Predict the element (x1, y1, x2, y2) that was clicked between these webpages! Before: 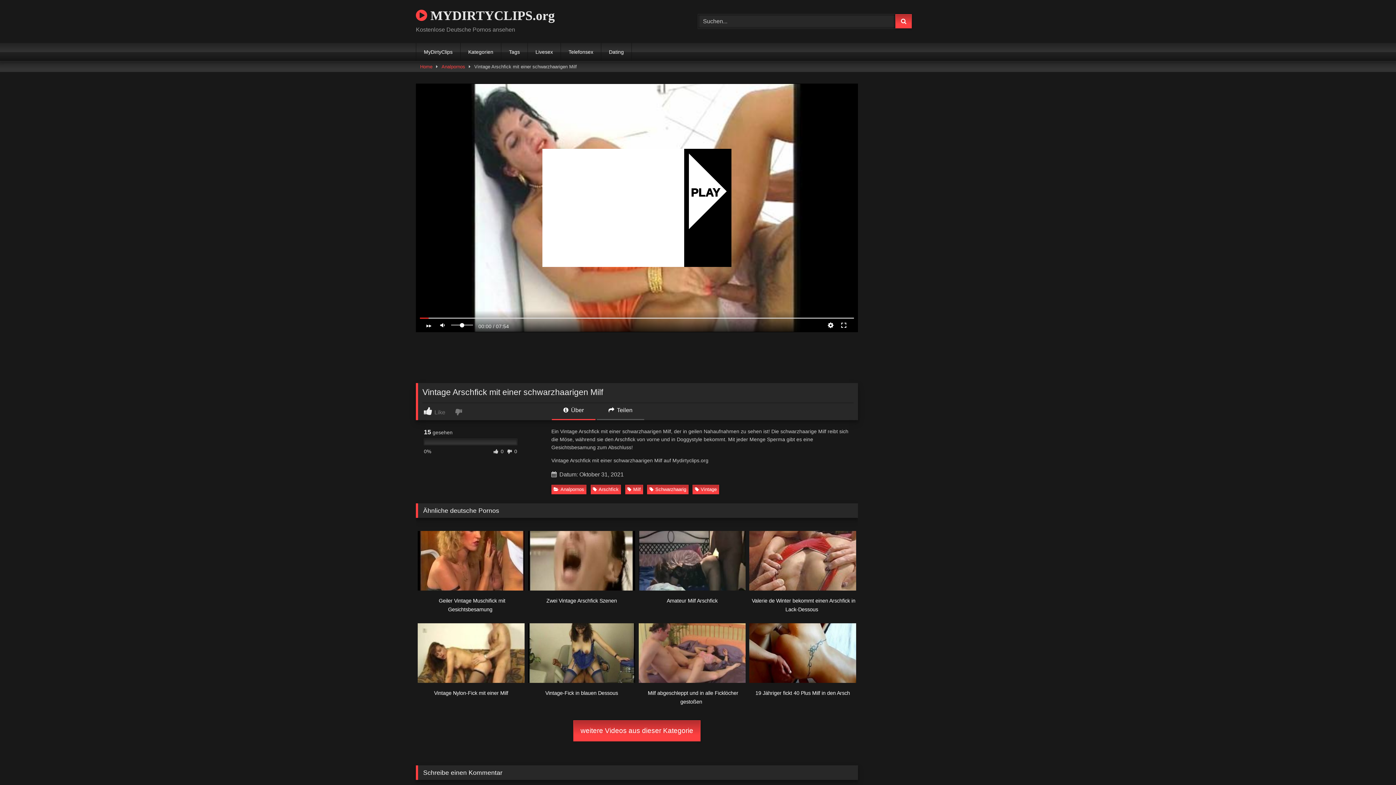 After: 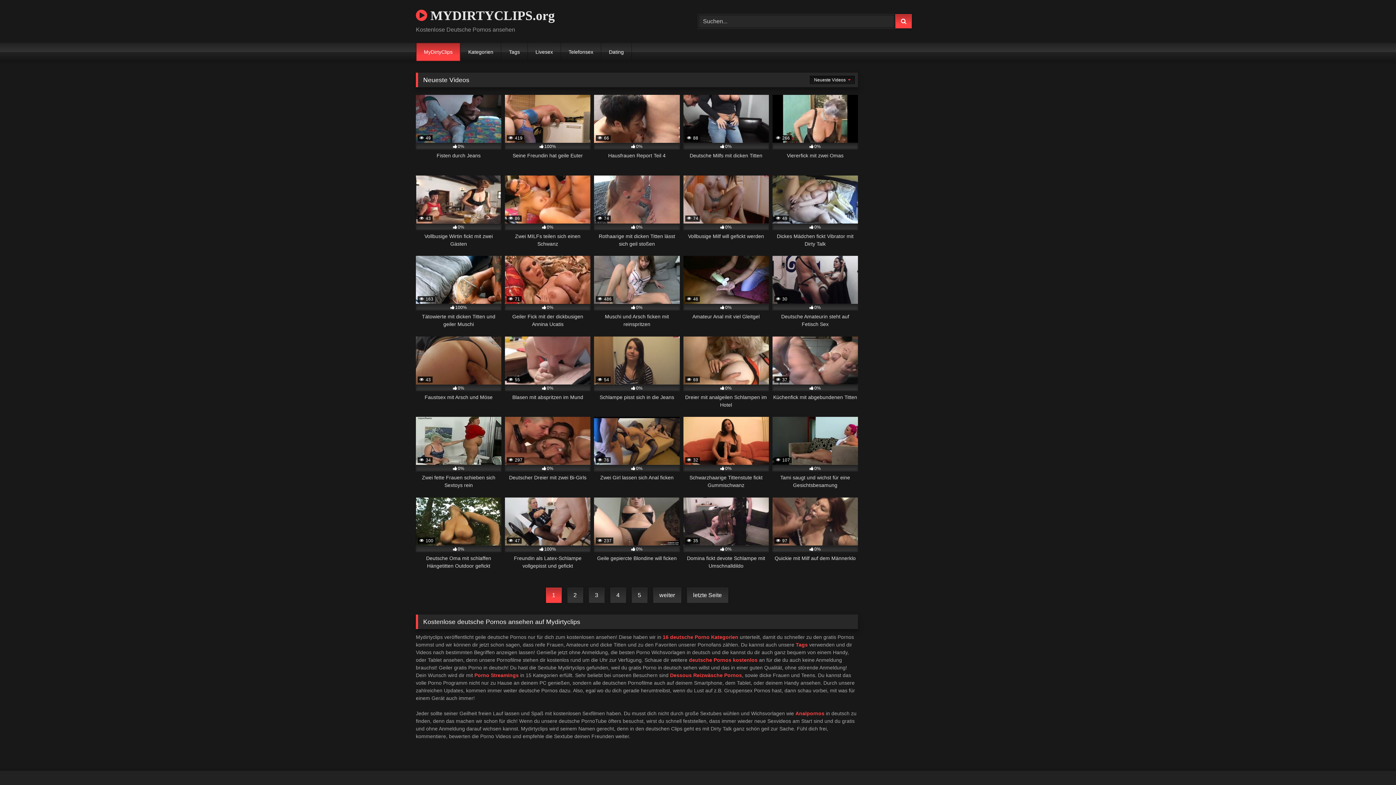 Action: label: MyDirtyClips bbox: (416, 42, 460, 61)